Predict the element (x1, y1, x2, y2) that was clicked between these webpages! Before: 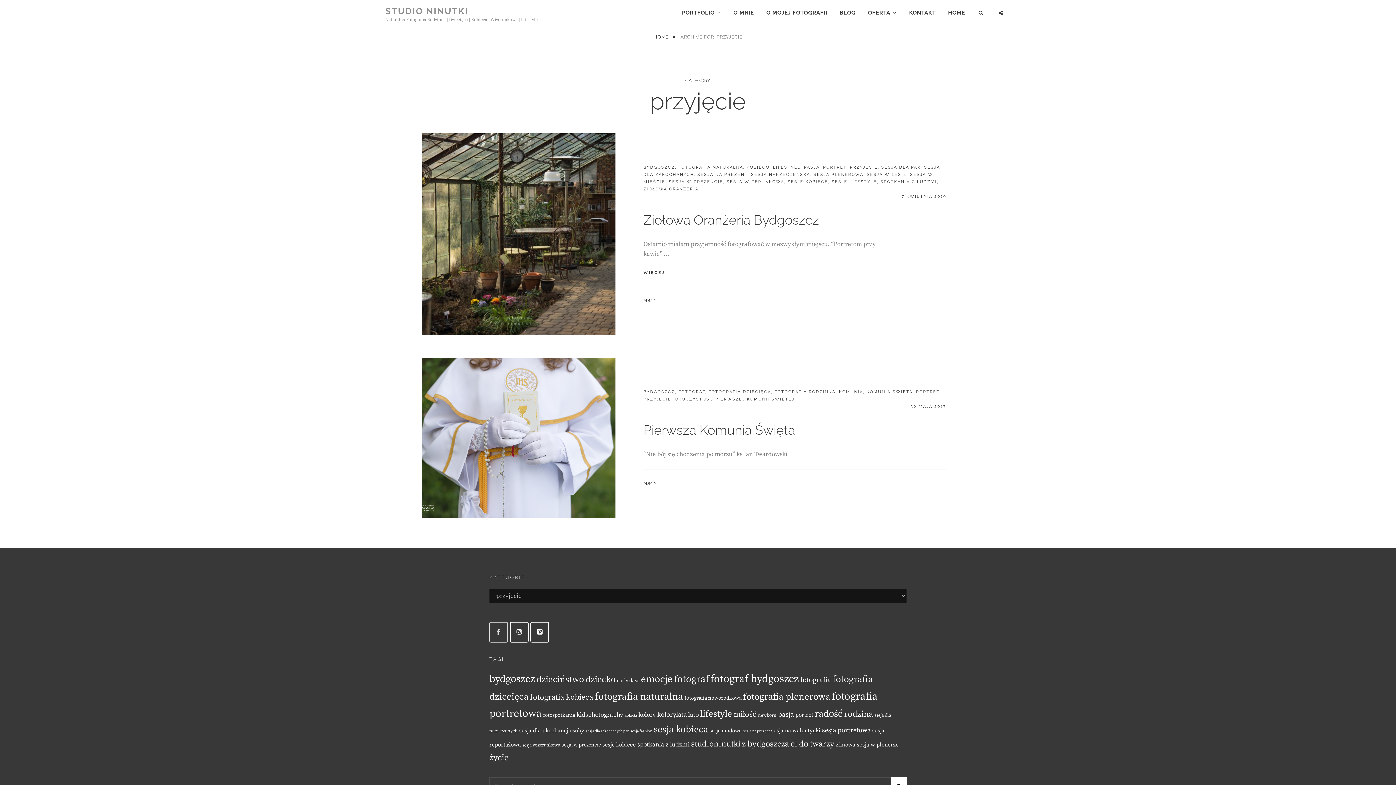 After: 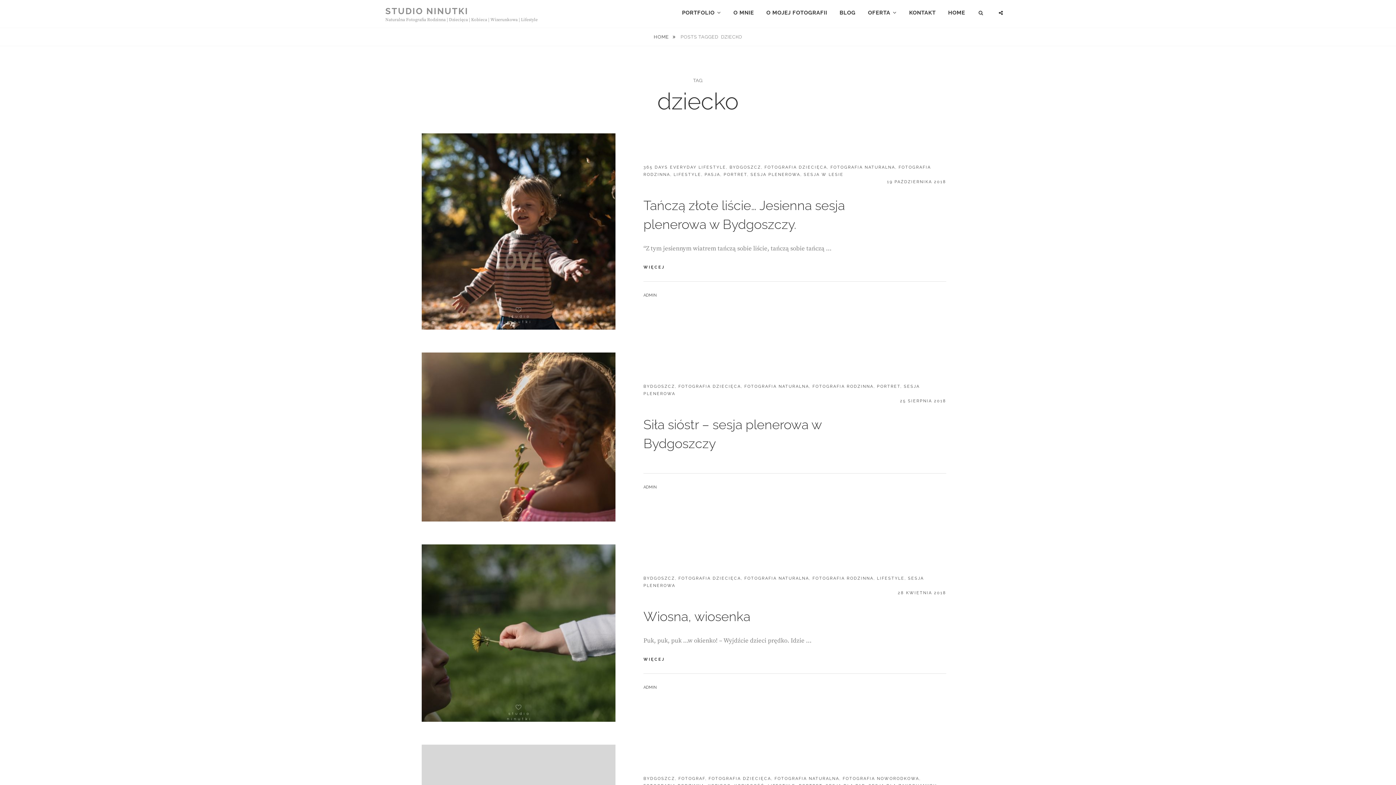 Action: label: dziecko (20 elementów) bbox: (585, 674, 615, 685)